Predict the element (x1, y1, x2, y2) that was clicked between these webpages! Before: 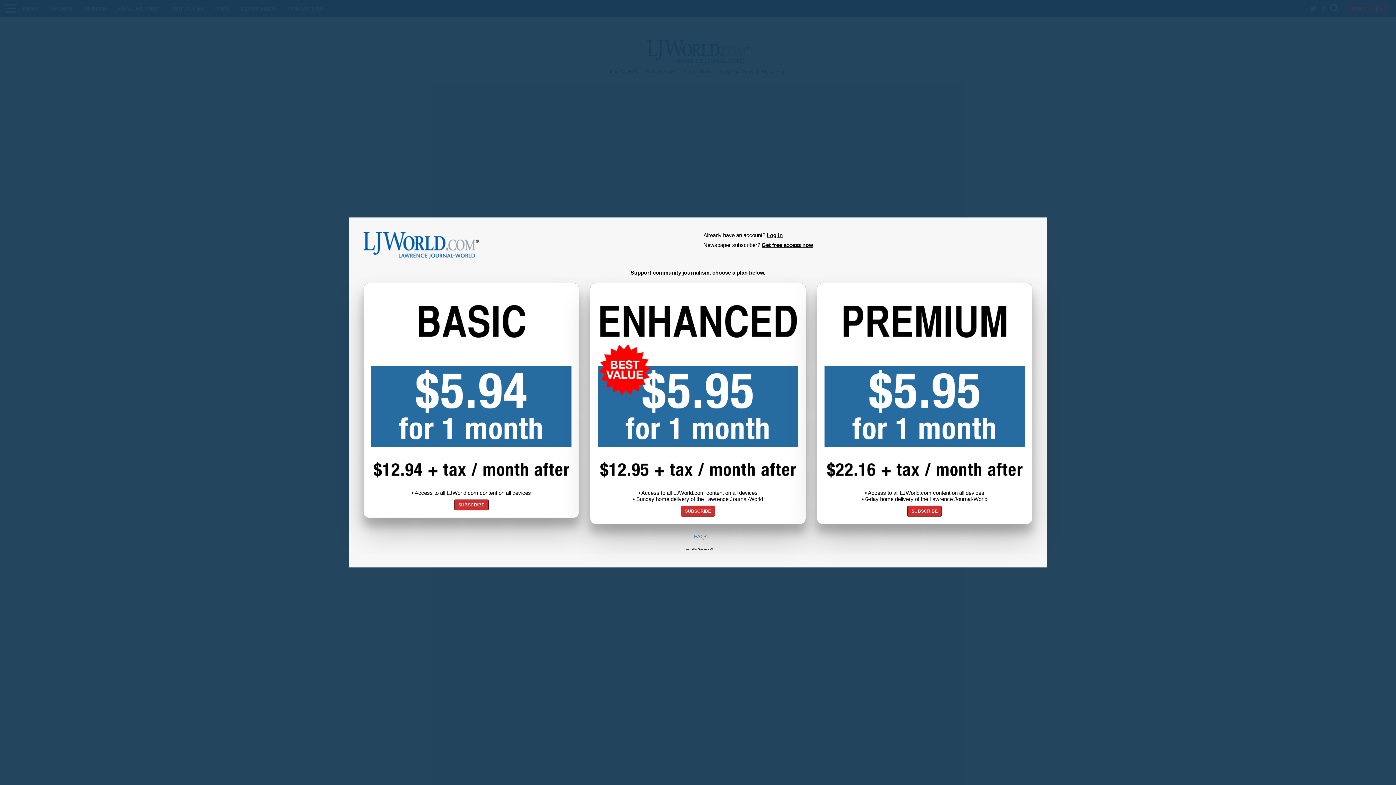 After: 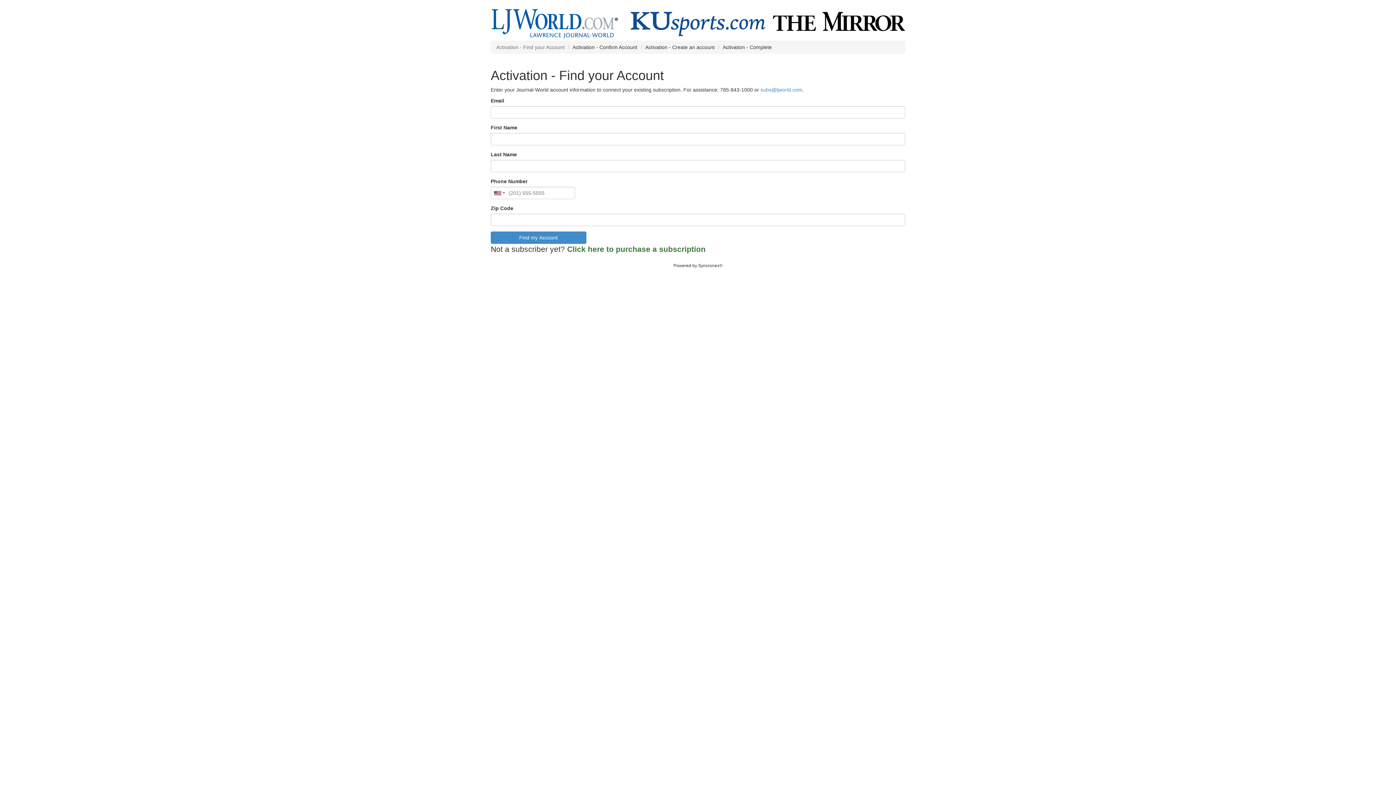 Action: label: Get free access now bbox: (761, 241, 813, 248)